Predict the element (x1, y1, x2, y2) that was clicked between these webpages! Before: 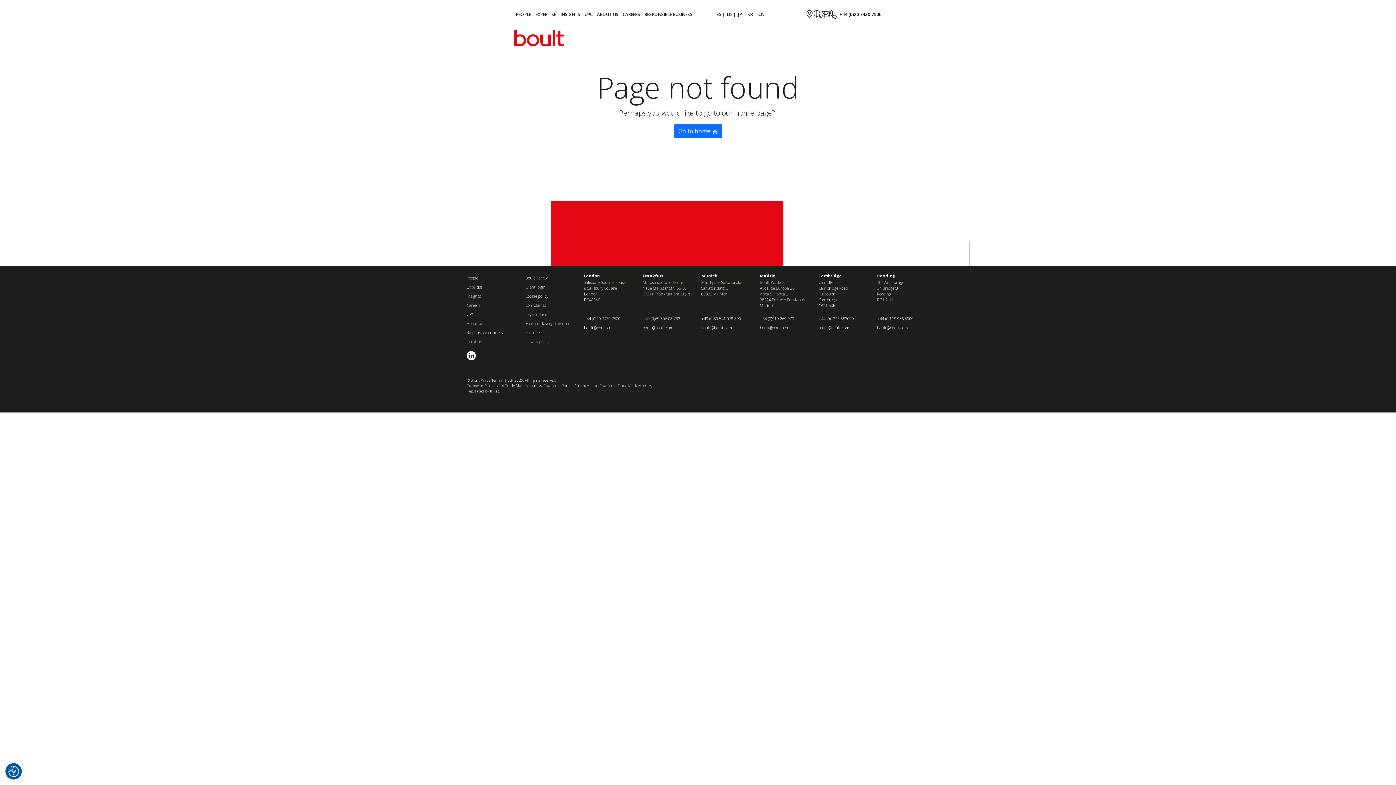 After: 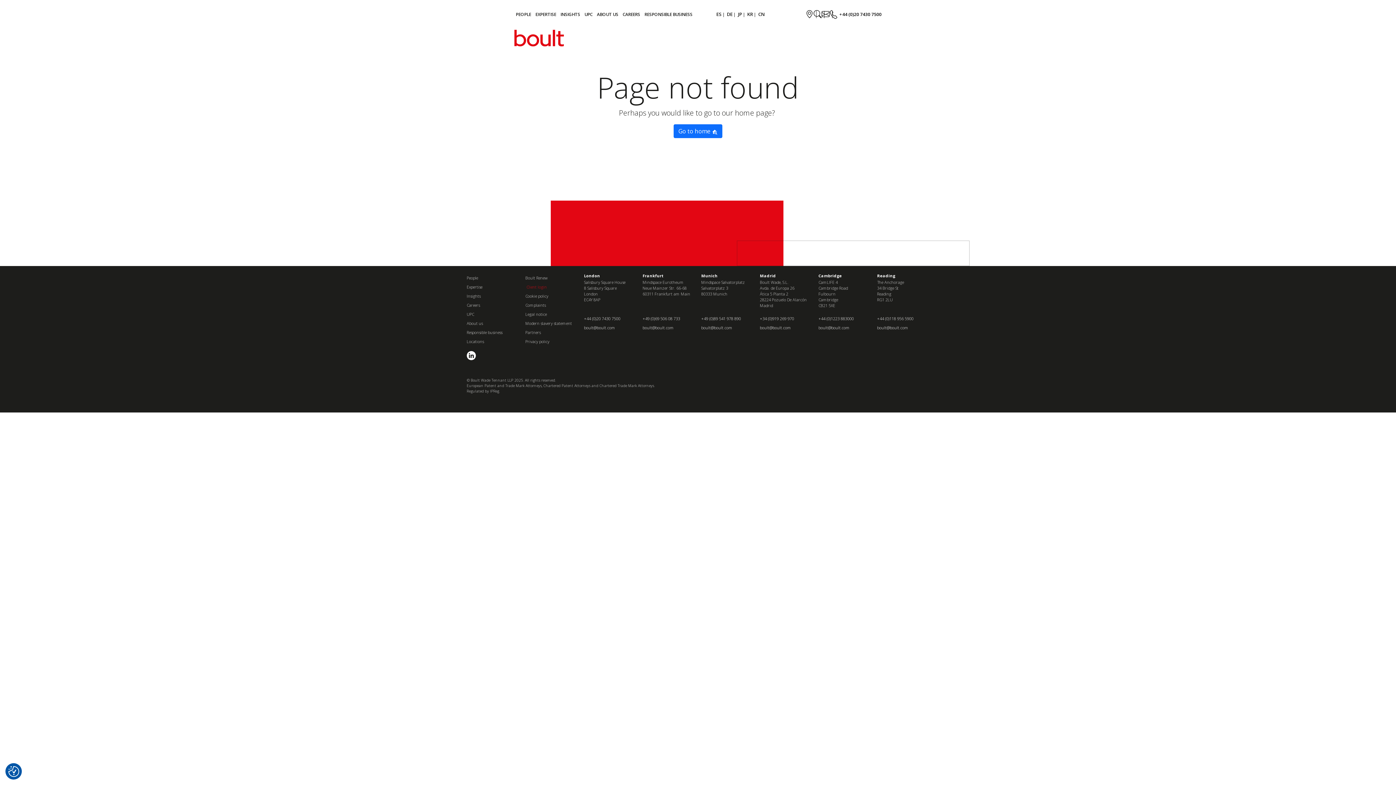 Action: label: Client login bbox: (525, 284, 545, 289)